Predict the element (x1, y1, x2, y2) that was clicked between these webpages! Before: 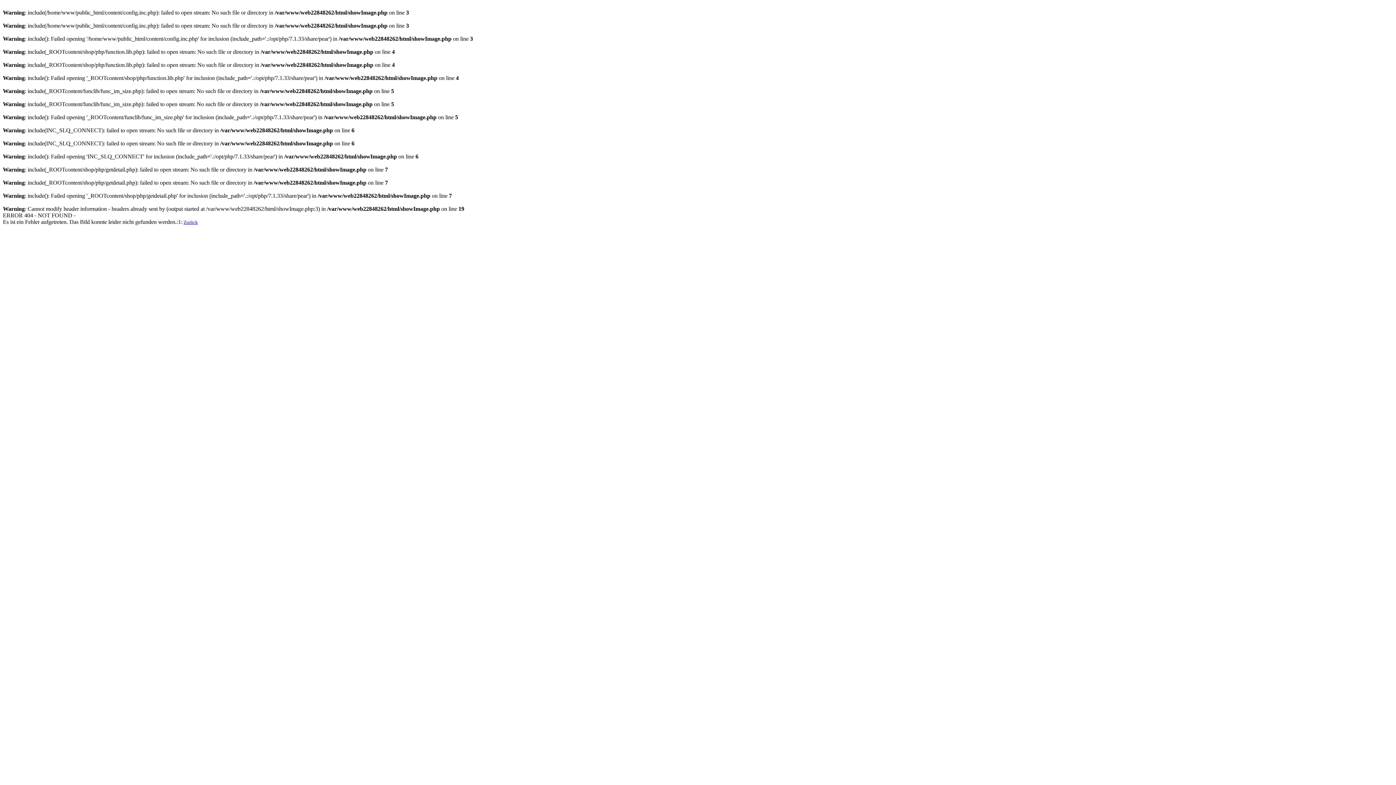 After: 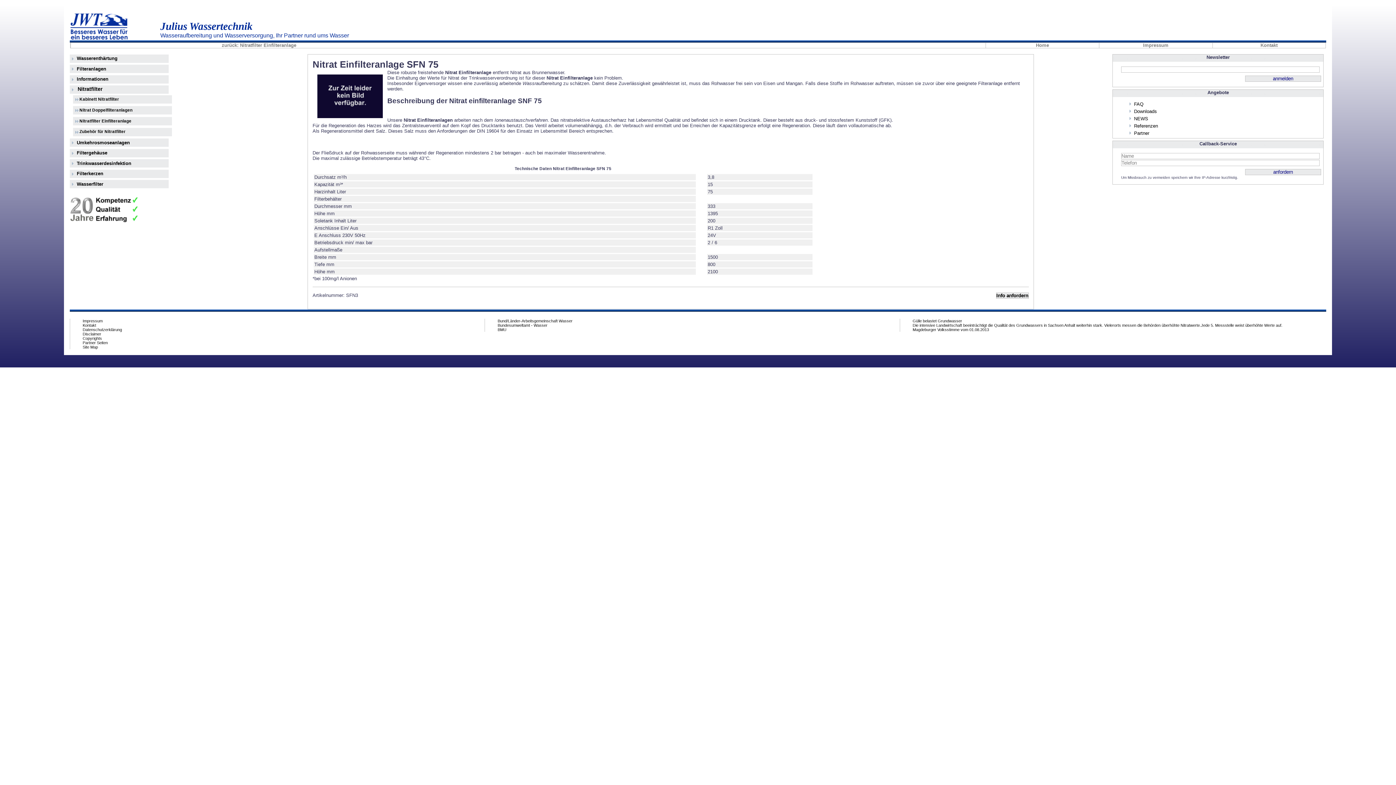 Action: label: Zurück bbox: (182, 218, 199, 226)